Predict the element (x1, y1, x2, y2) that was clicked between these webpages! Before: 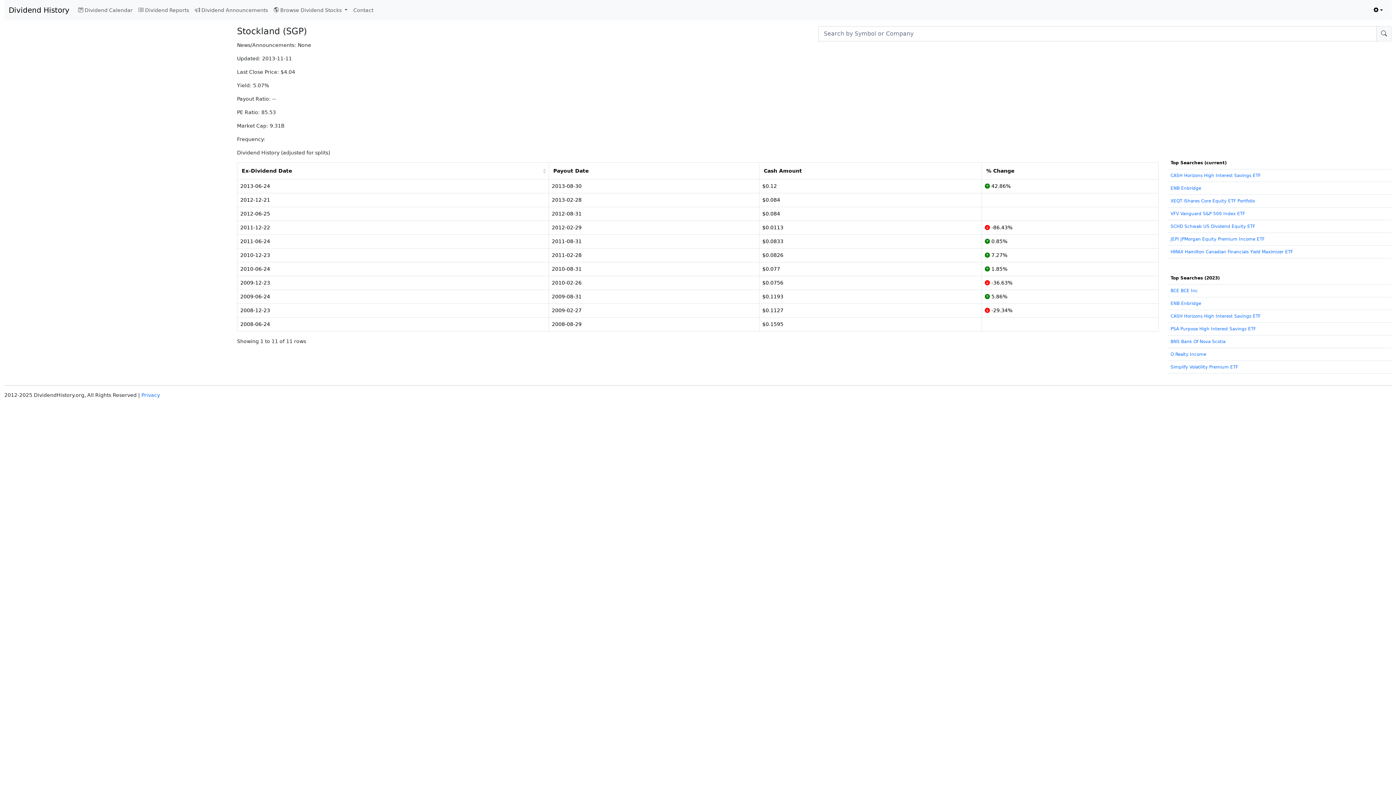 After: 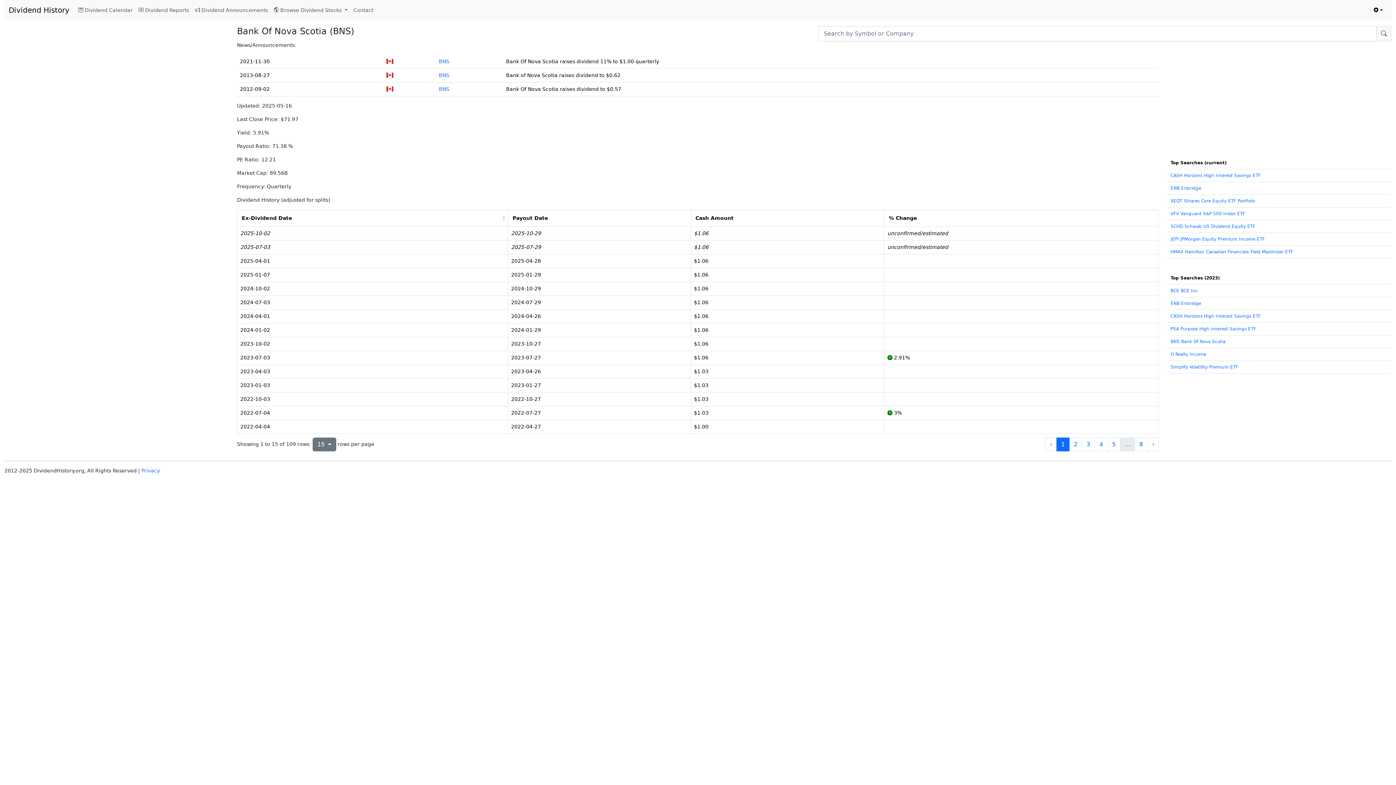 Action: bbox: (1170, 339, 1225, 344) label: BNS Bank Of Nova Scotia